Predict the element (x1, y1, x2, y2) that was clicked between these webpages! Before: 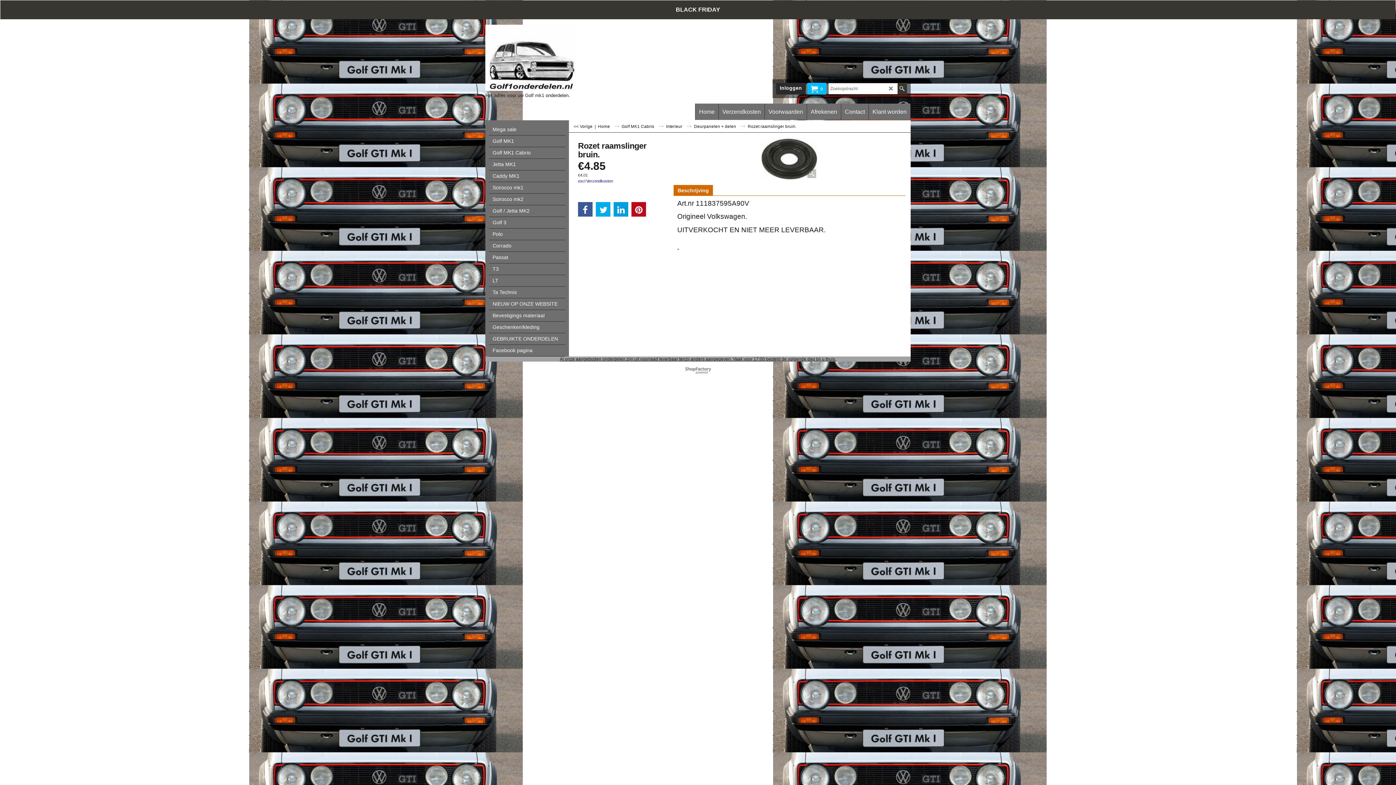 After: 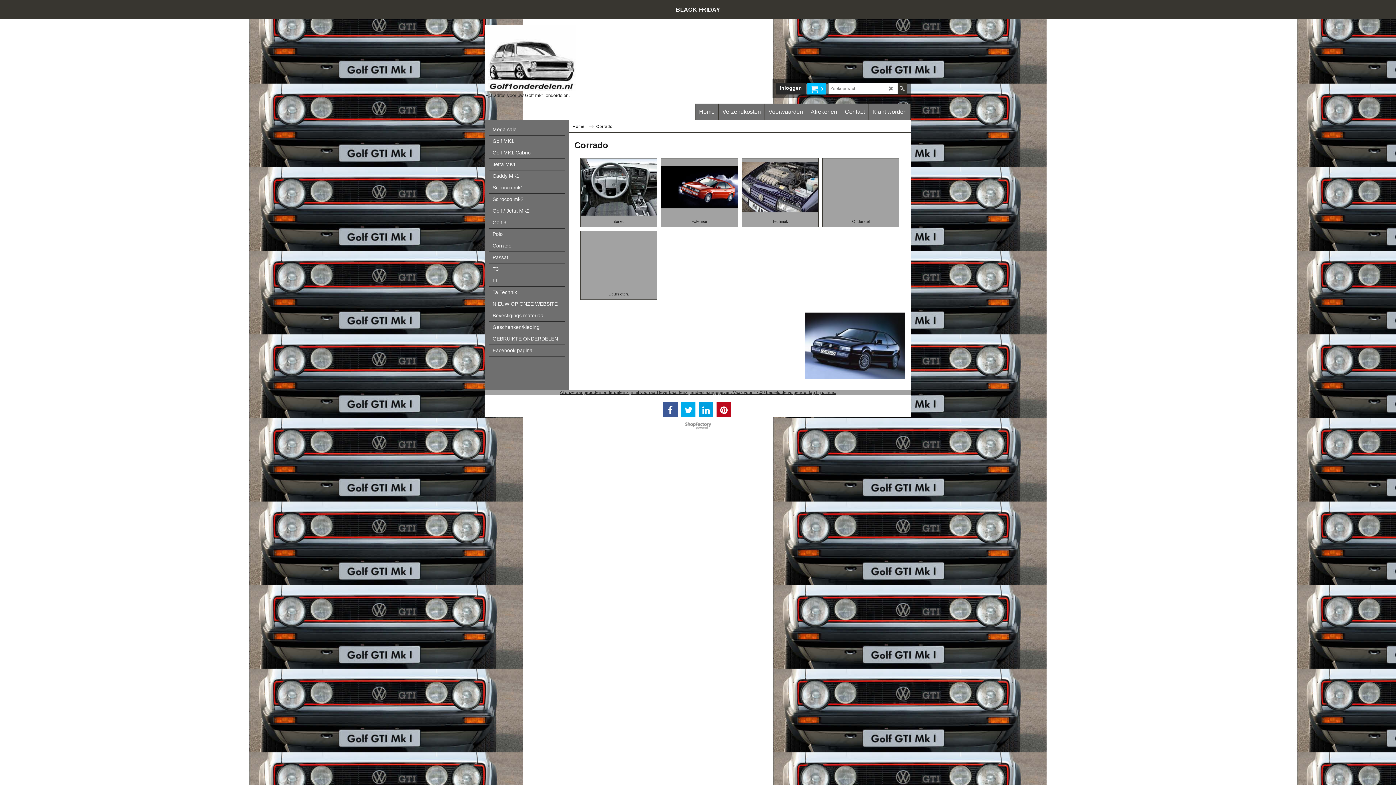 Action: bbox: (489, 240, 565, 252) label: Corrado